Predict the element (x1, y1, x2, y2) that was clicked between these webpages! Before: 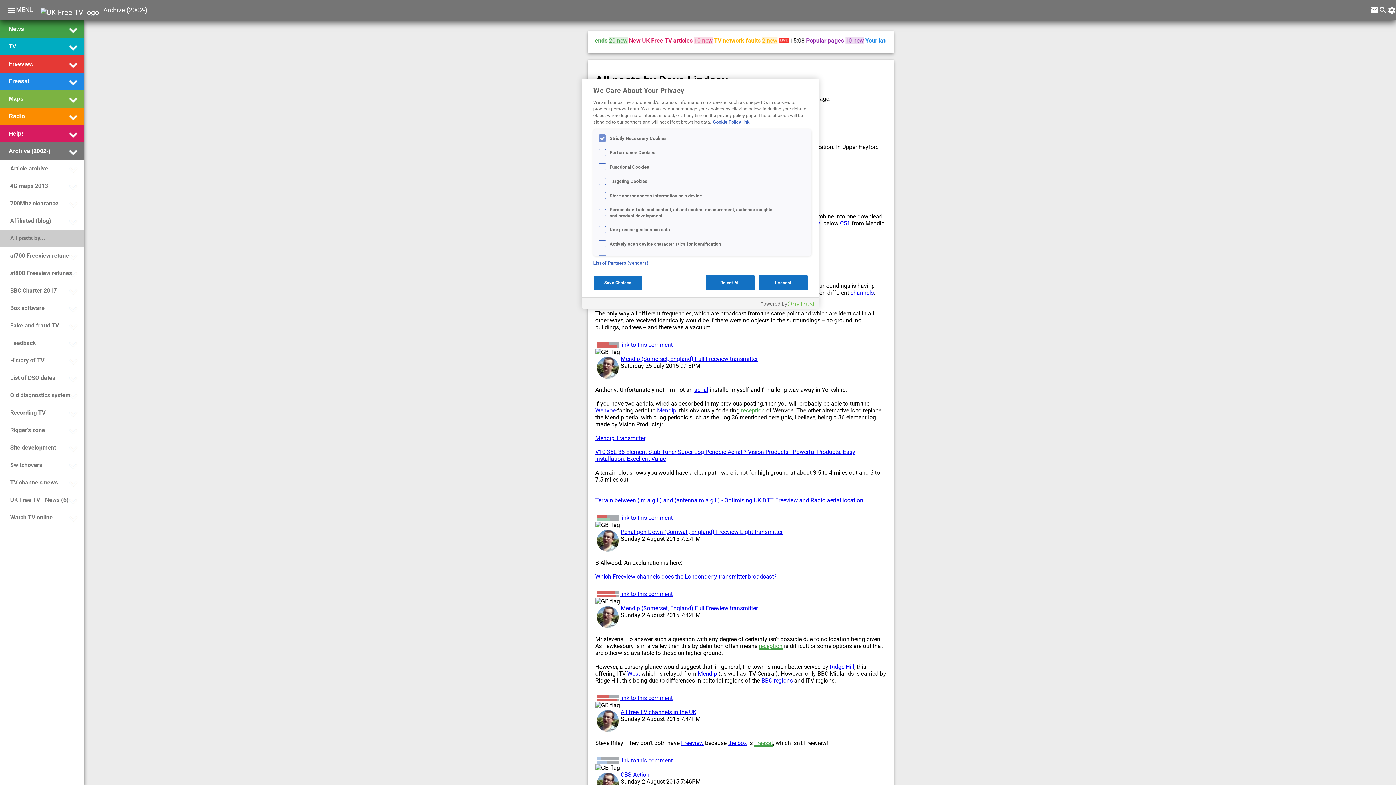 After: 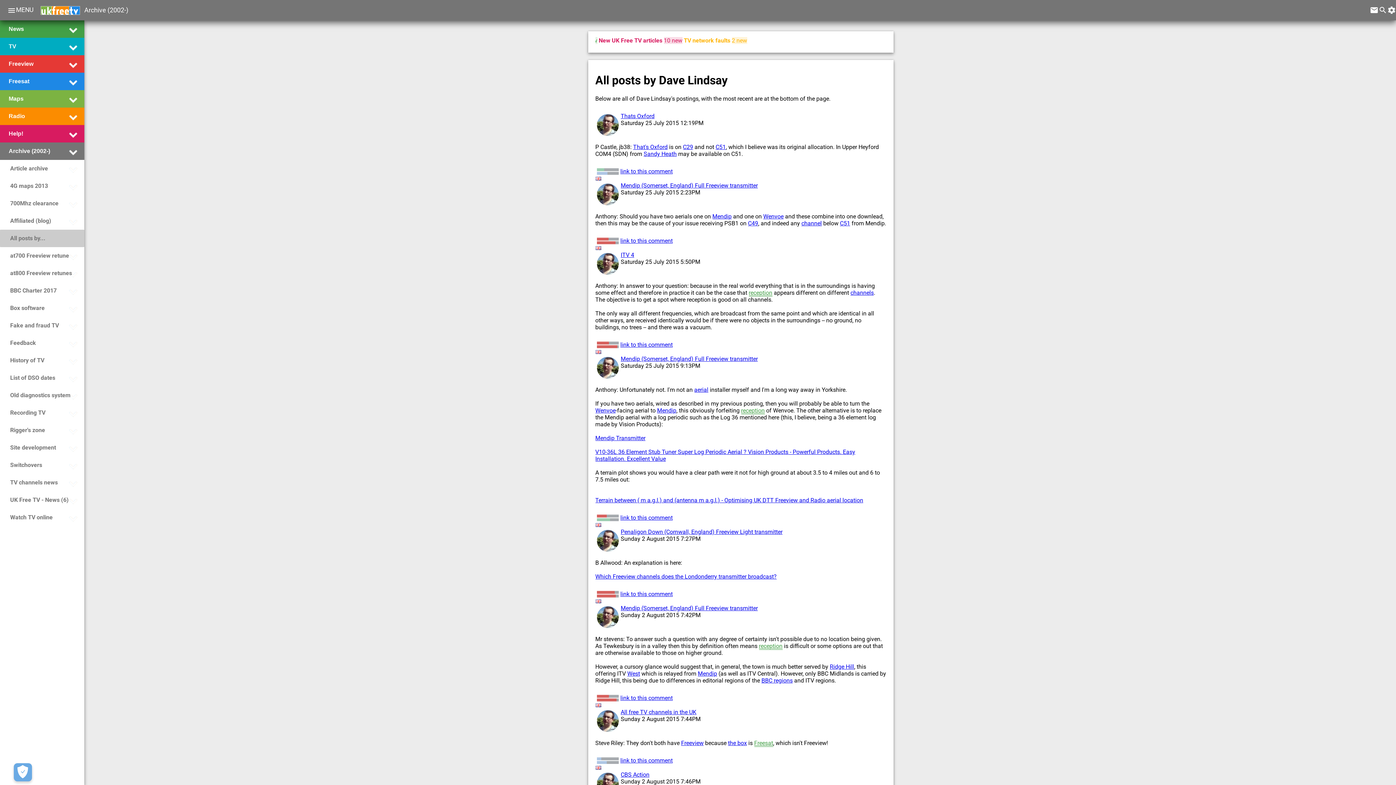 Action: bbox: (758, 275, 808, 290) label: I Accept